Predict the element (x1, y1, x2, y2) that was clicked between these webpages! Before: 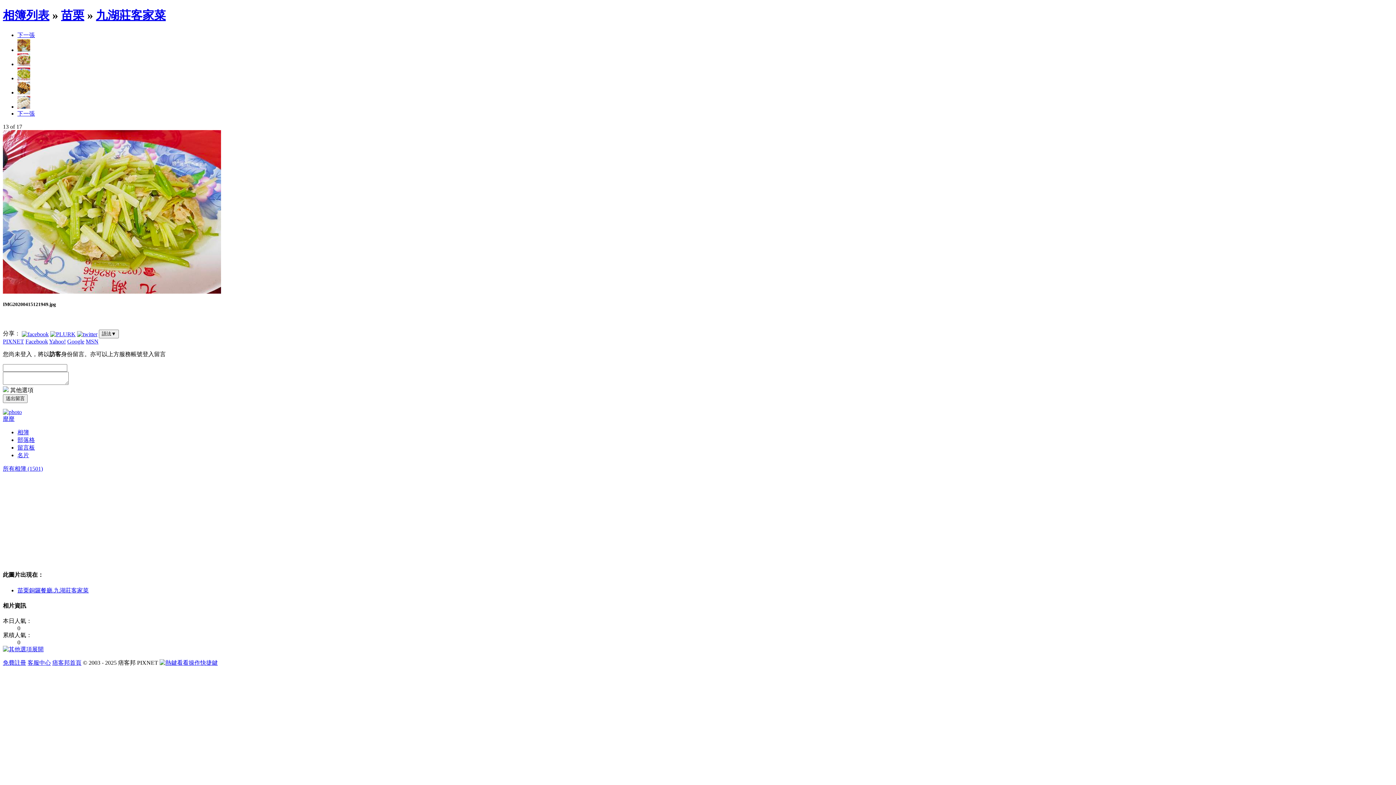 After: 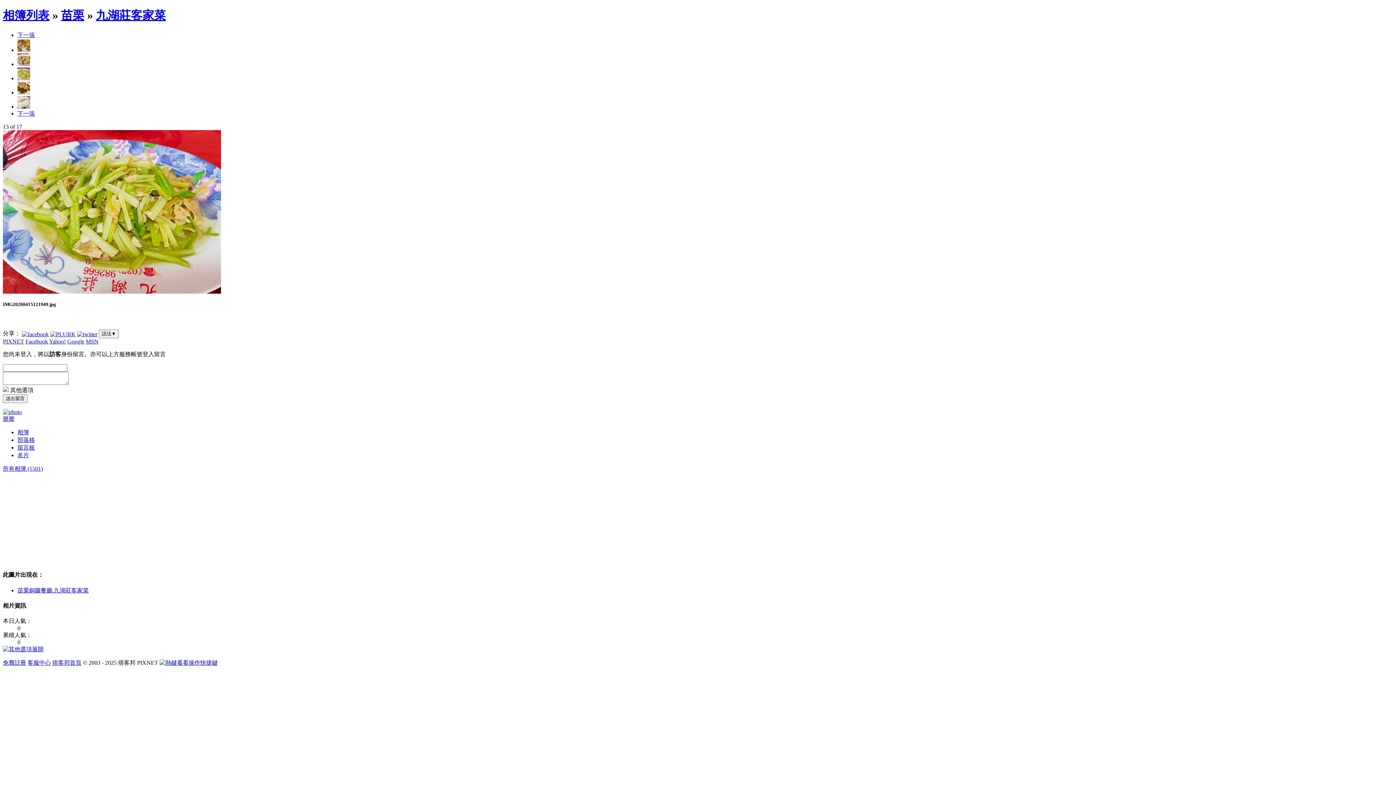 Action: bbox: (2, 660, 26, 666) label: 免費註冊